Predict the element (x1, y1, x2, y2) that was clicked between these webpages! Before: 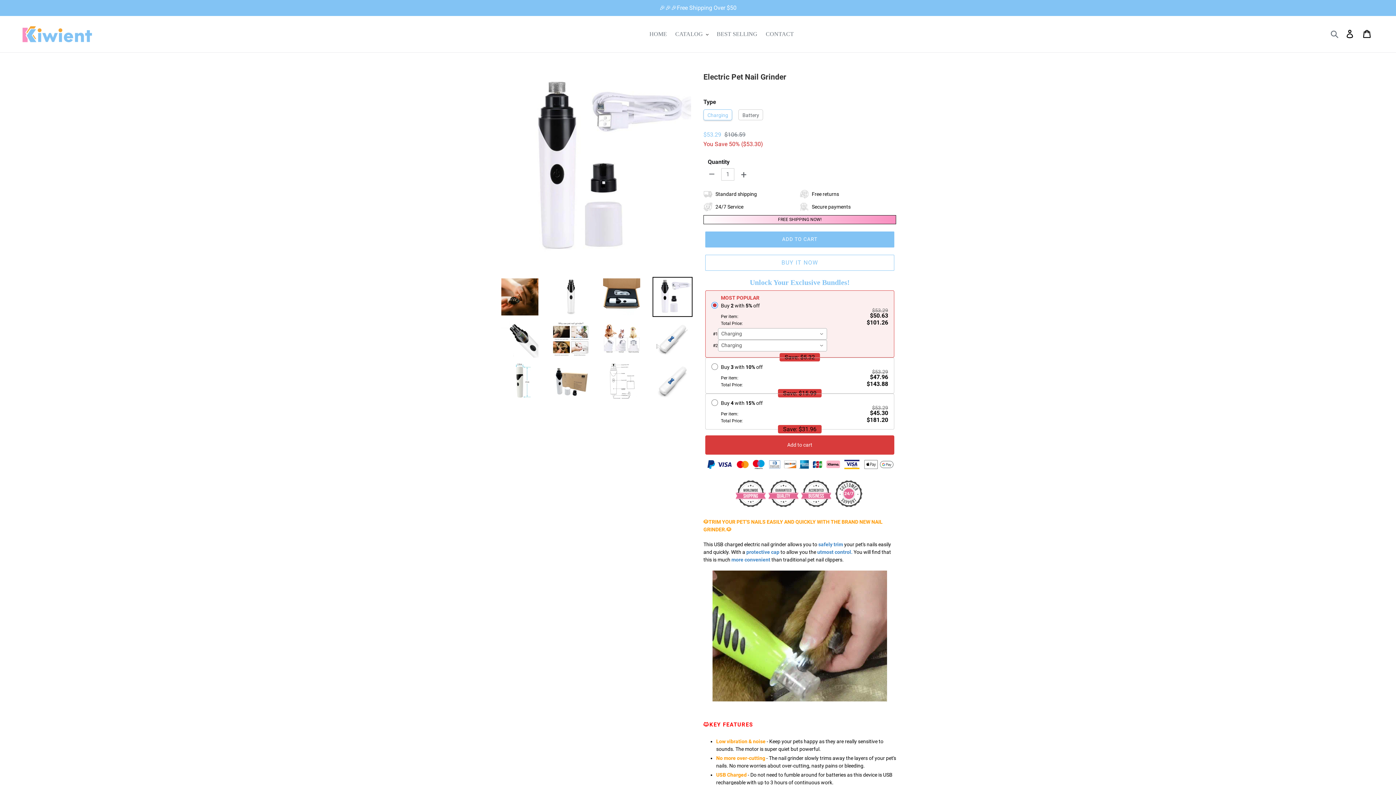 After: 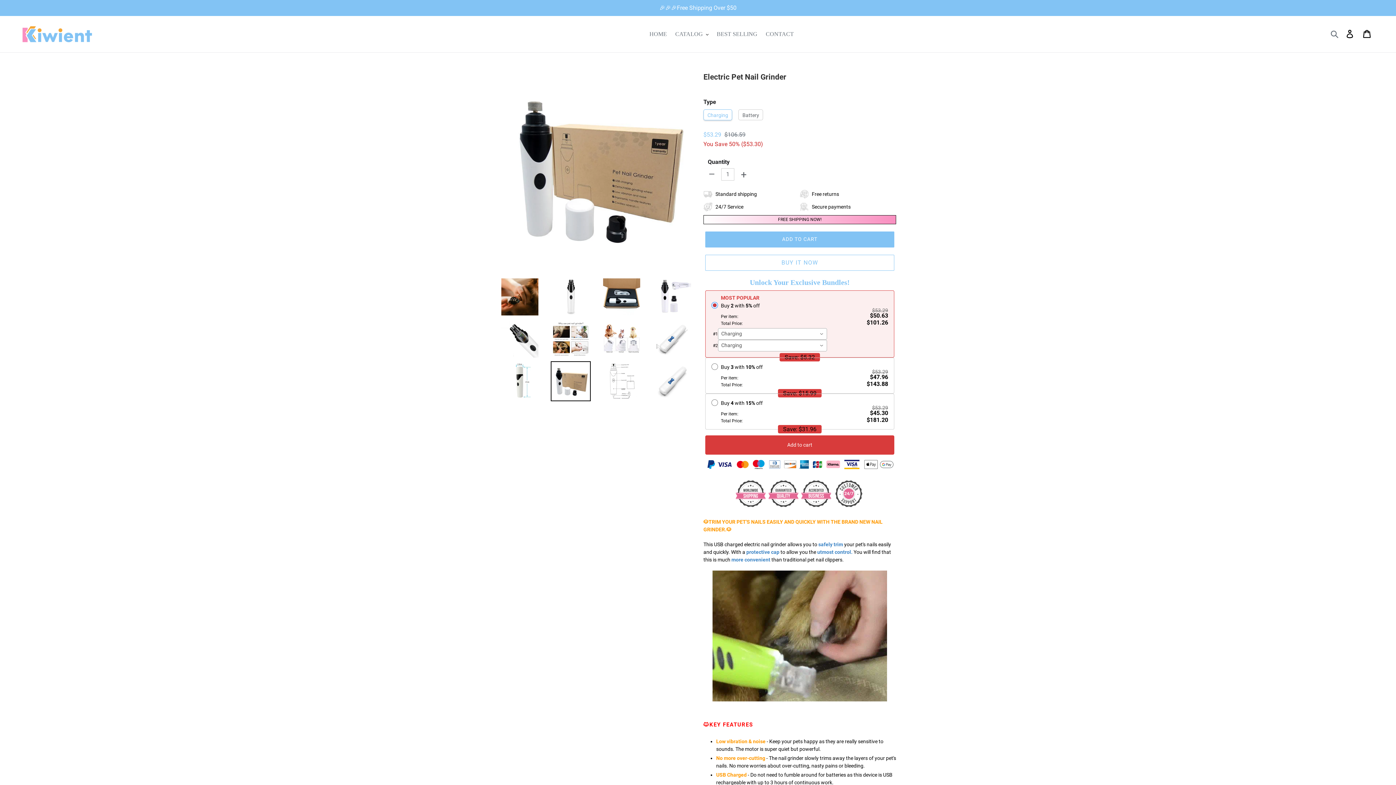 Action: bbox: (550, 361, 590, 401)